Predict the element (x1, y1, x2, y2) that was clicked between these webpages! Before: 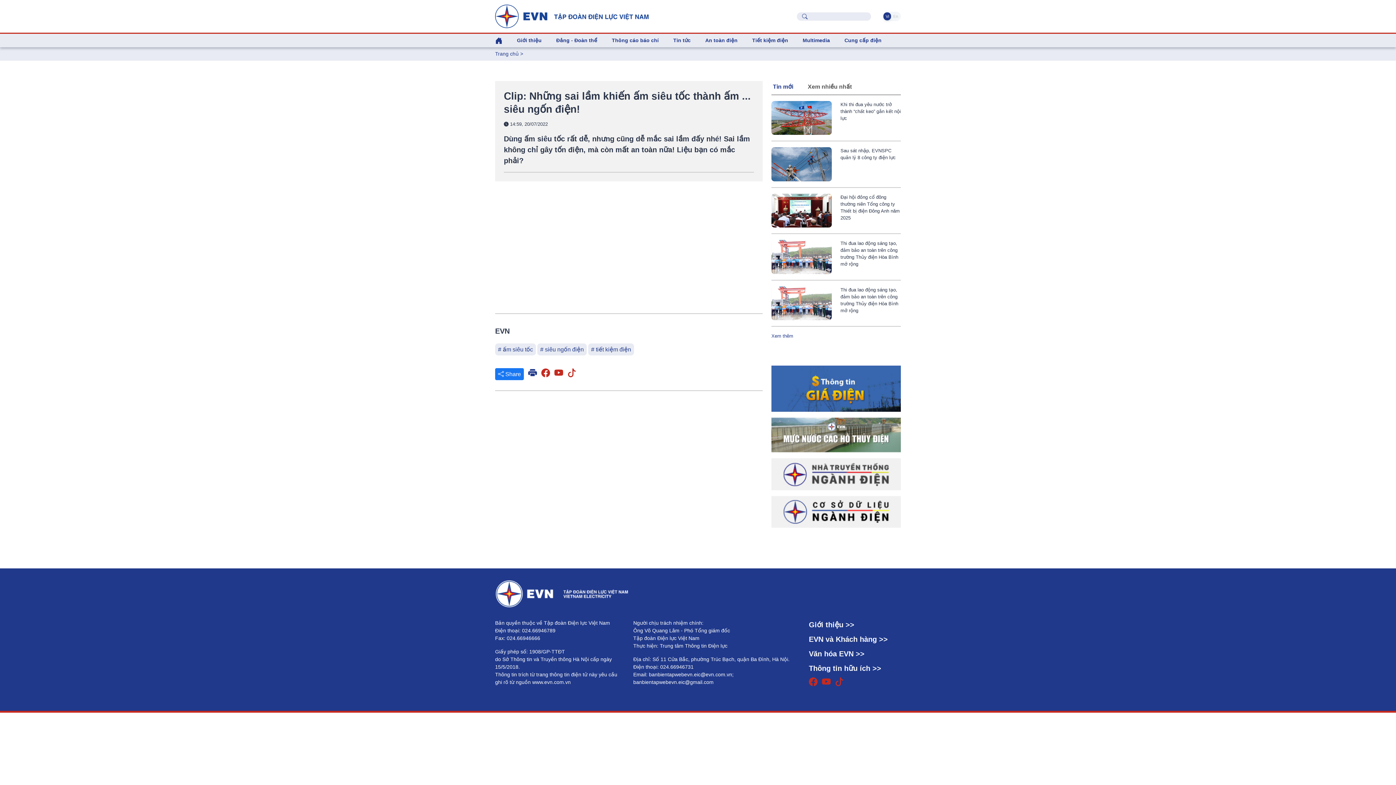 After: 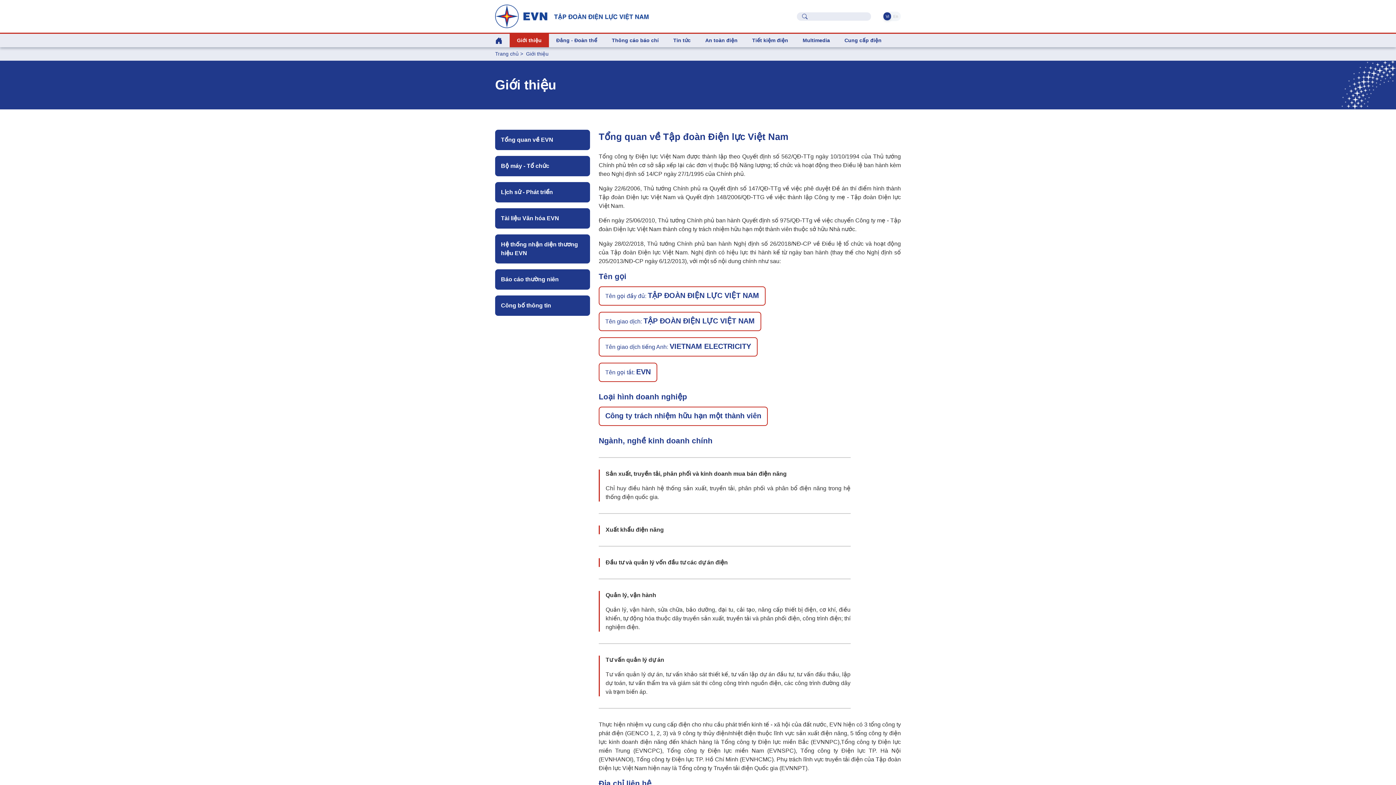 Action: label: Giới thiệu >> bbox: (806, 619, 854, 630)